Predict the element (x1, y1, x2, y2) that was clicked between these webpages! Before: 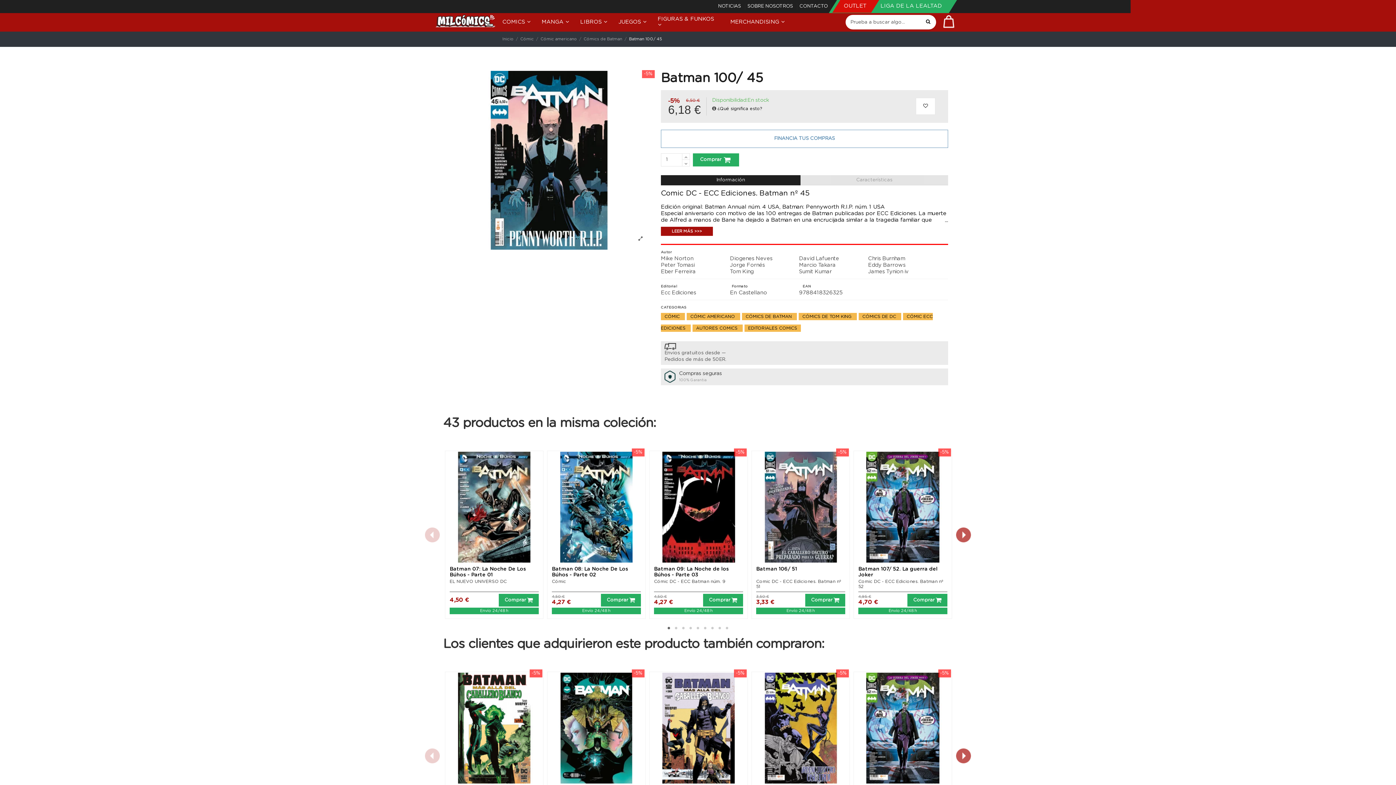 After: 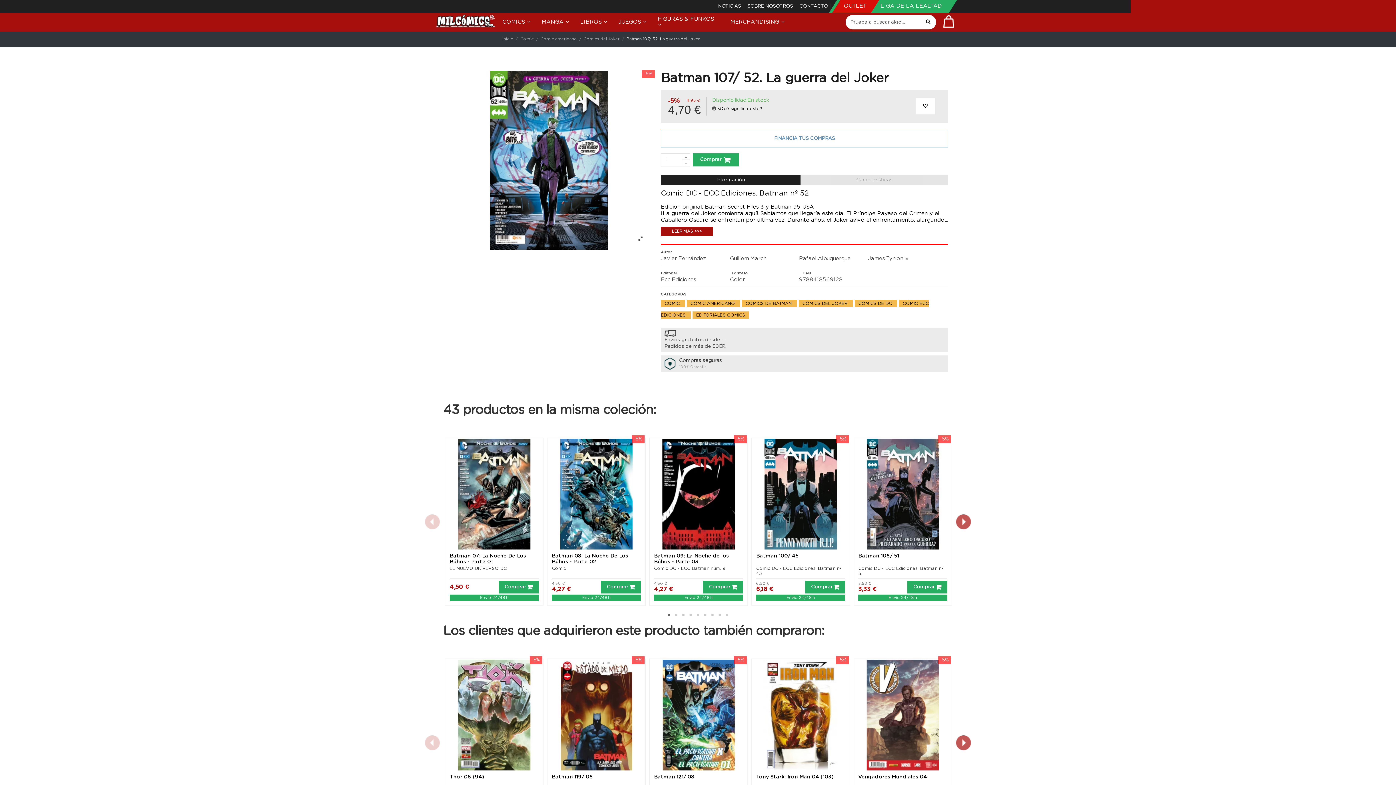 Action: bbox: (858, 599, 880, 606) label: 4,70 €